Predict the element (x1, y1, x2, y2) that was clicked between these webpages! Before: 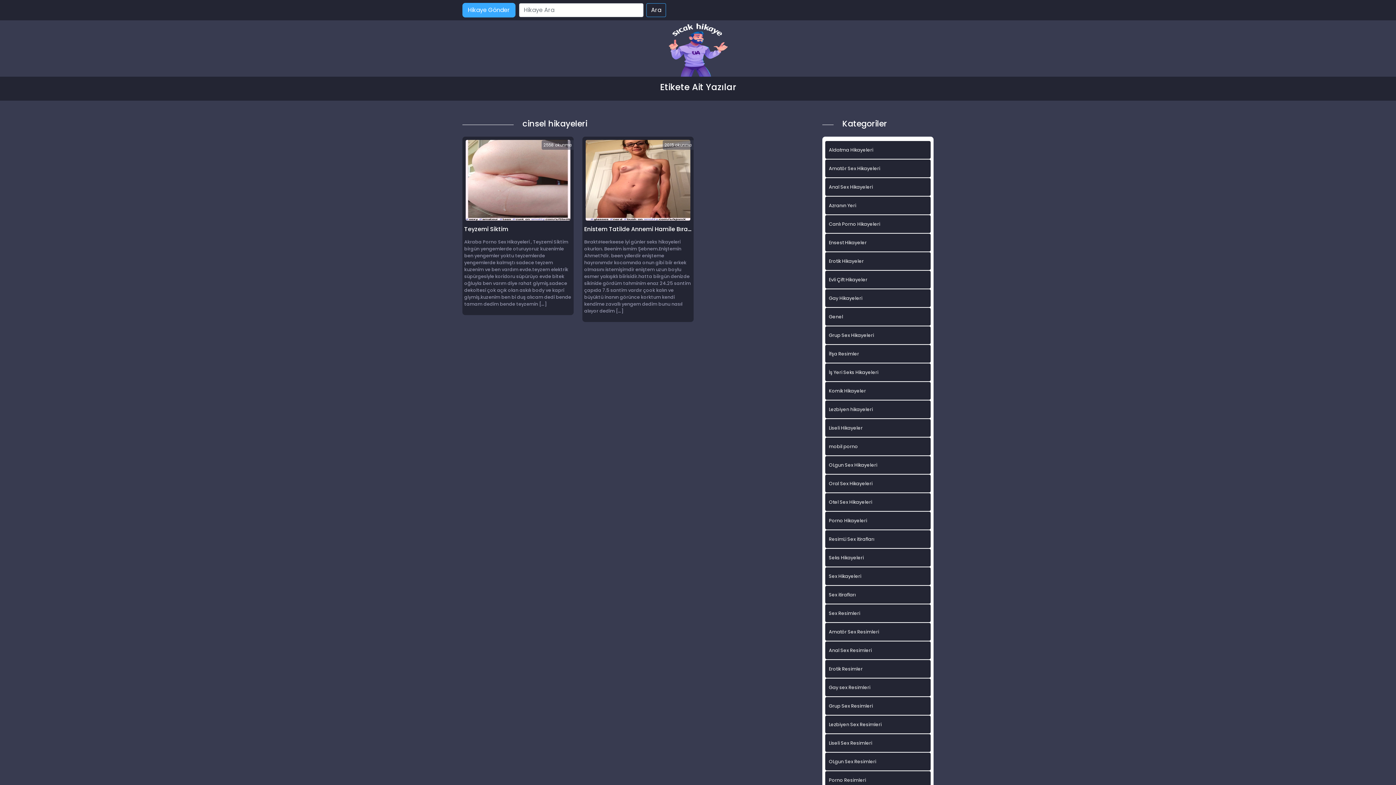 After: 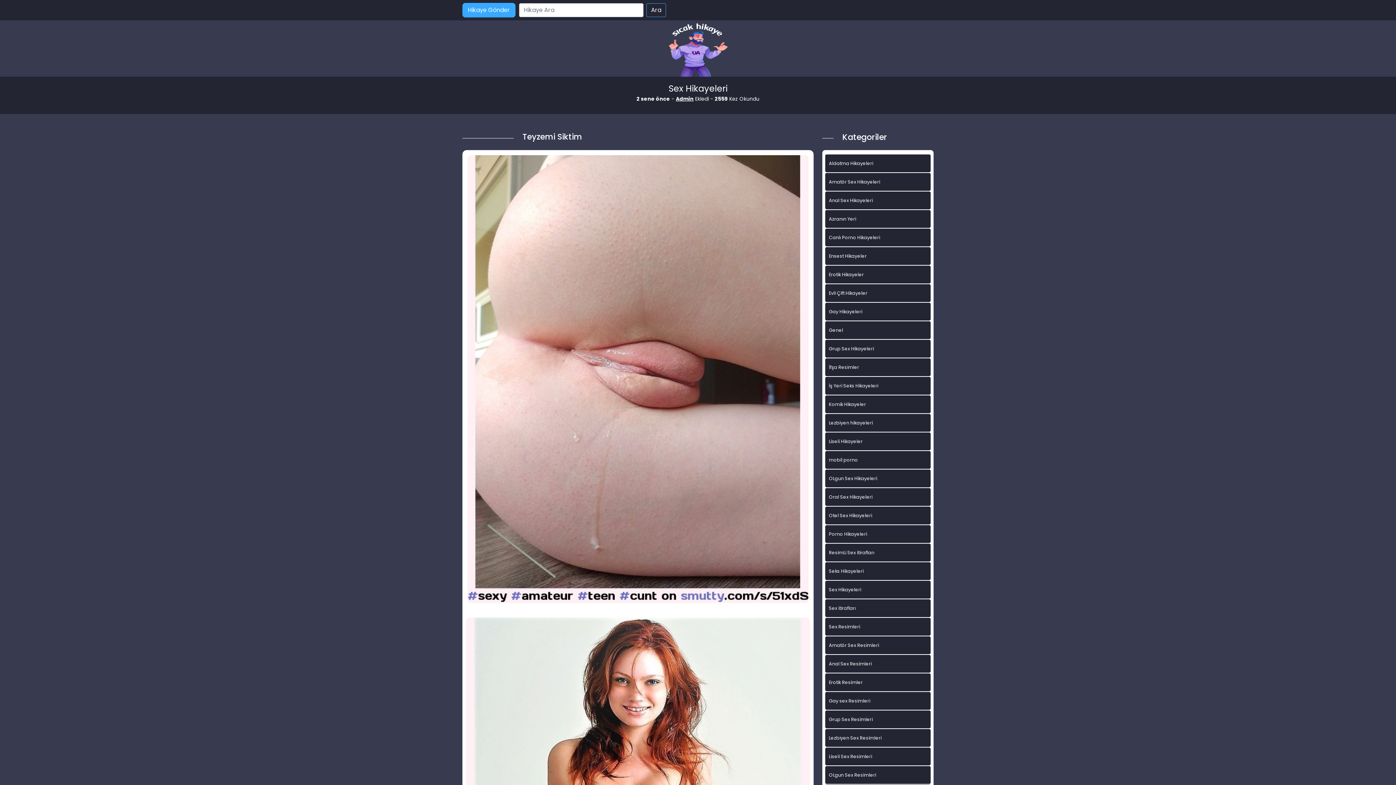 Action: label: Teyzemi Siktim bbox: (464, 177, 572, 232)